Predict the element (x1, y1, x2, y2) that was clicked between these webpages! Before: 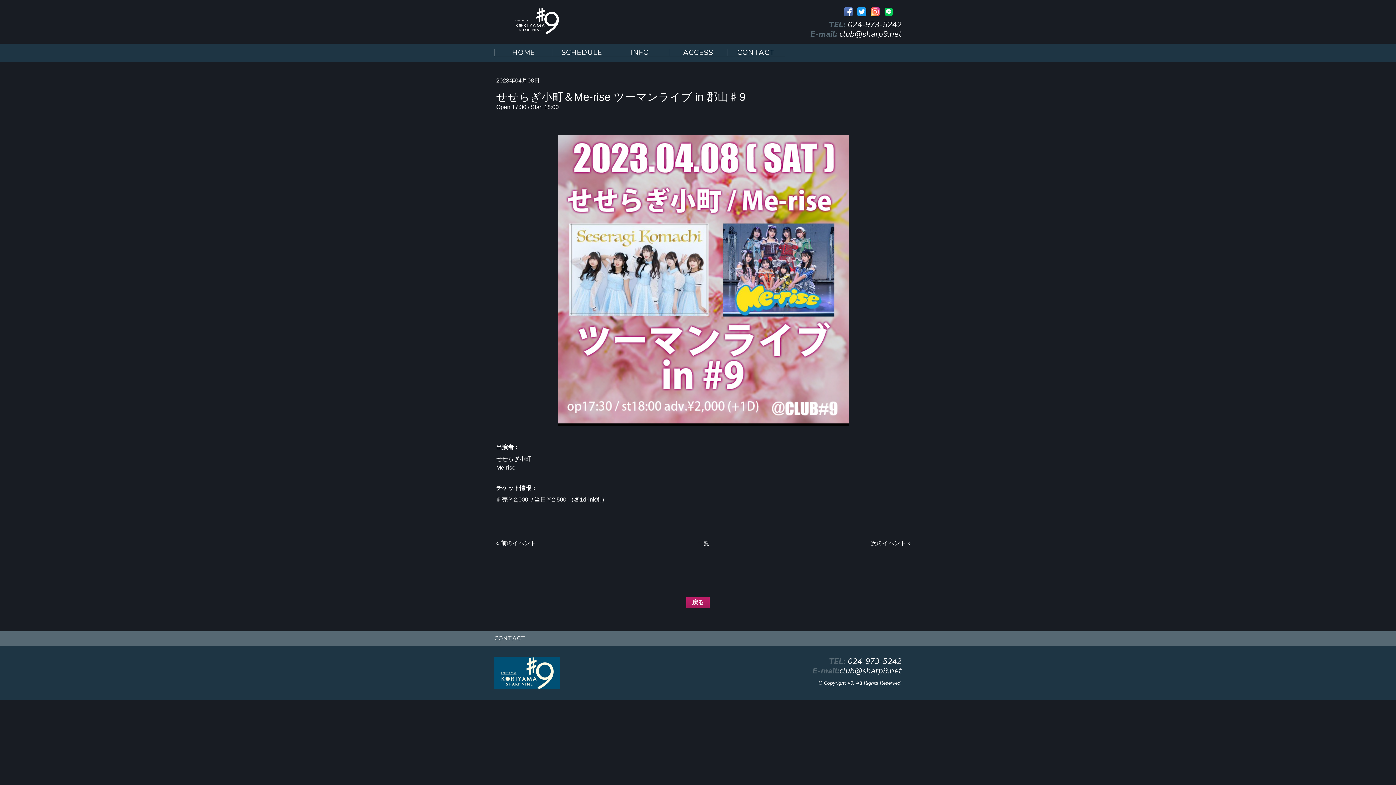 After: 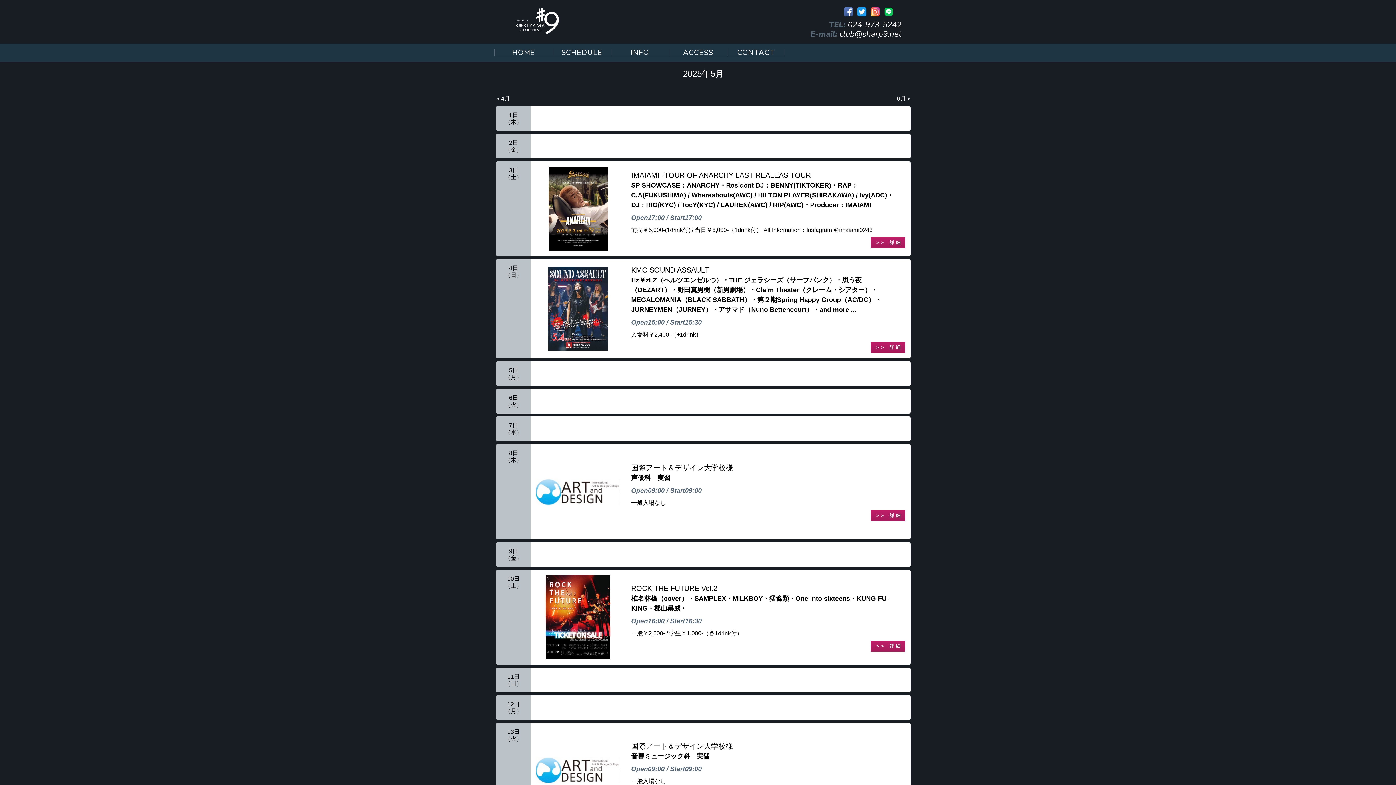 Action: label: SCHEDULE bbox: (561, 47, 602, 57)